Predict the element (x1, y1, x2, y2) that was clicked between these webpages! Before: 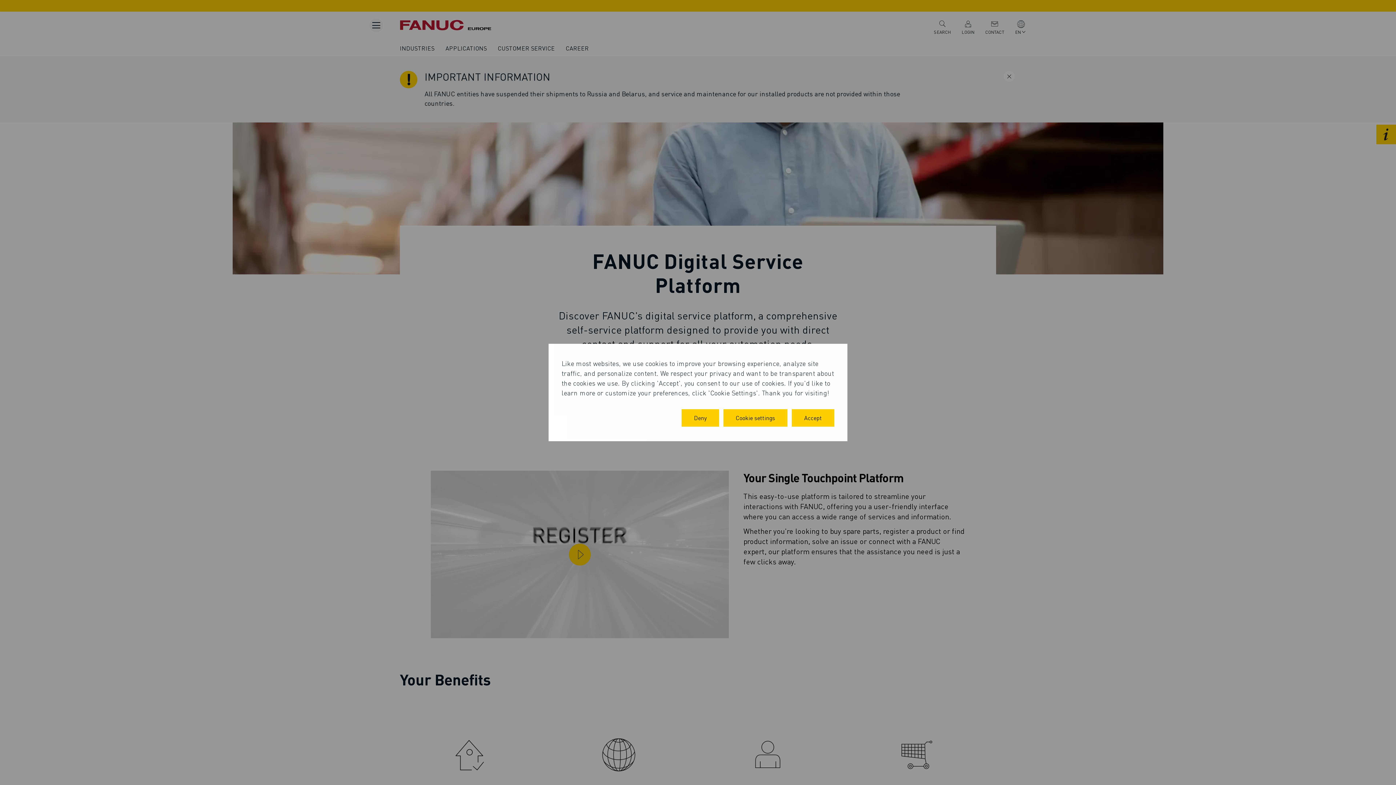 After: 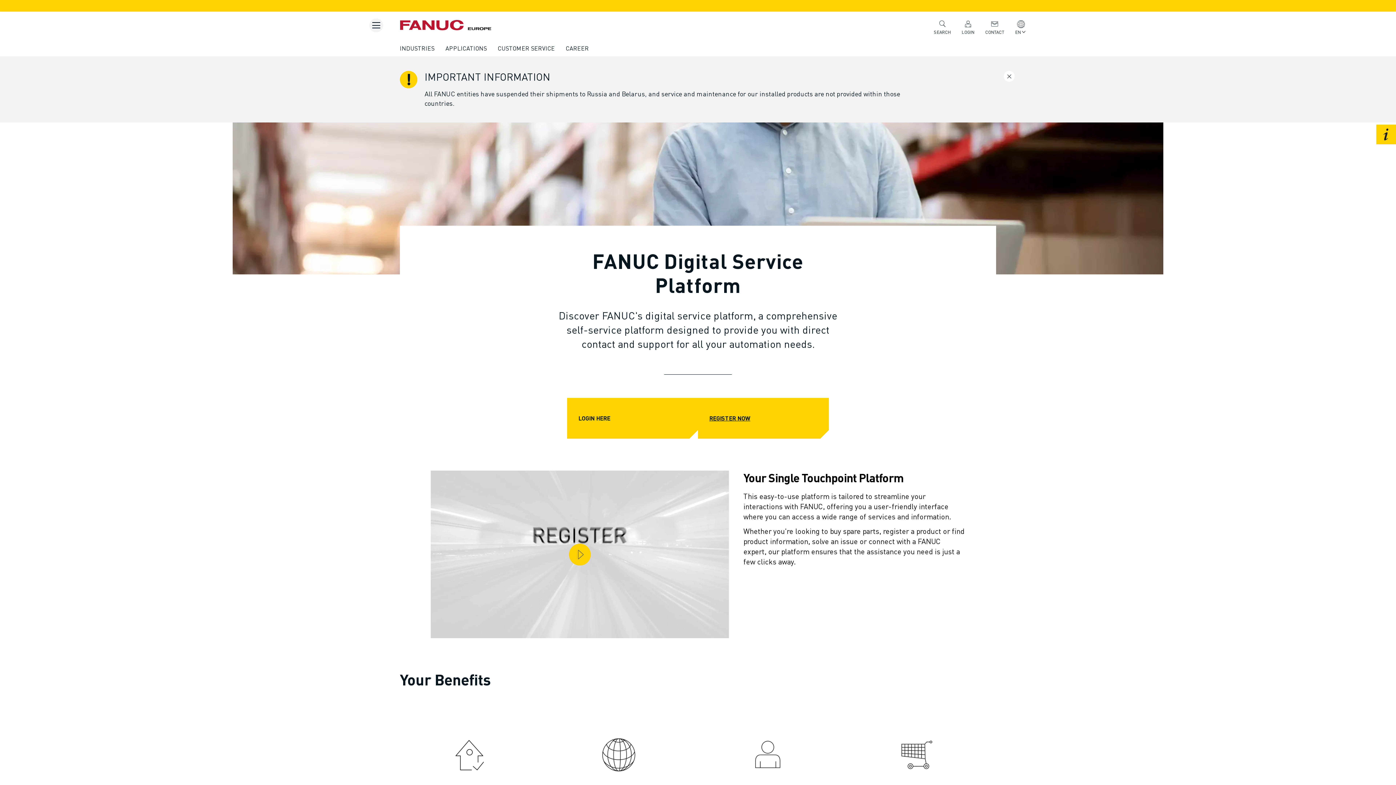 Action: label: Accept bbox: (792, 409, 834, 426)